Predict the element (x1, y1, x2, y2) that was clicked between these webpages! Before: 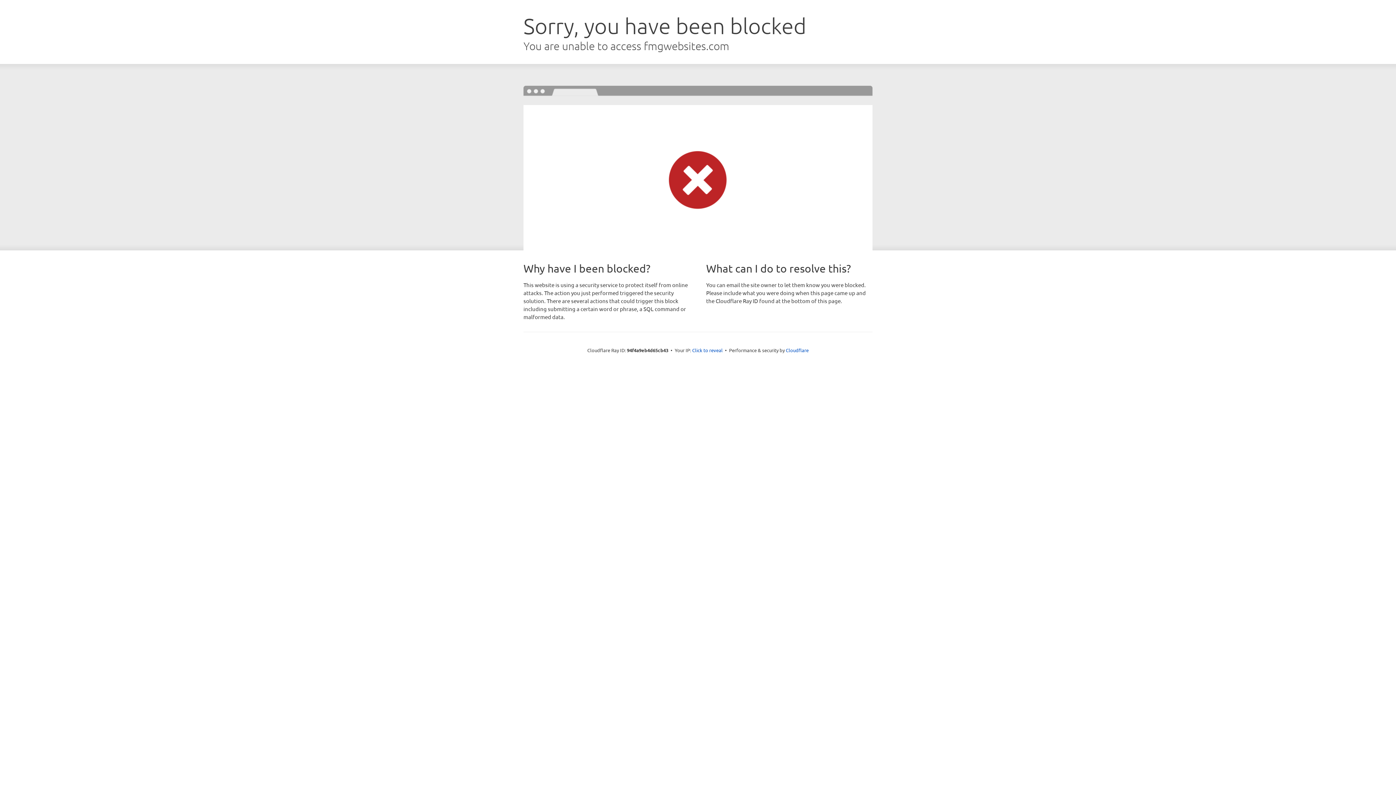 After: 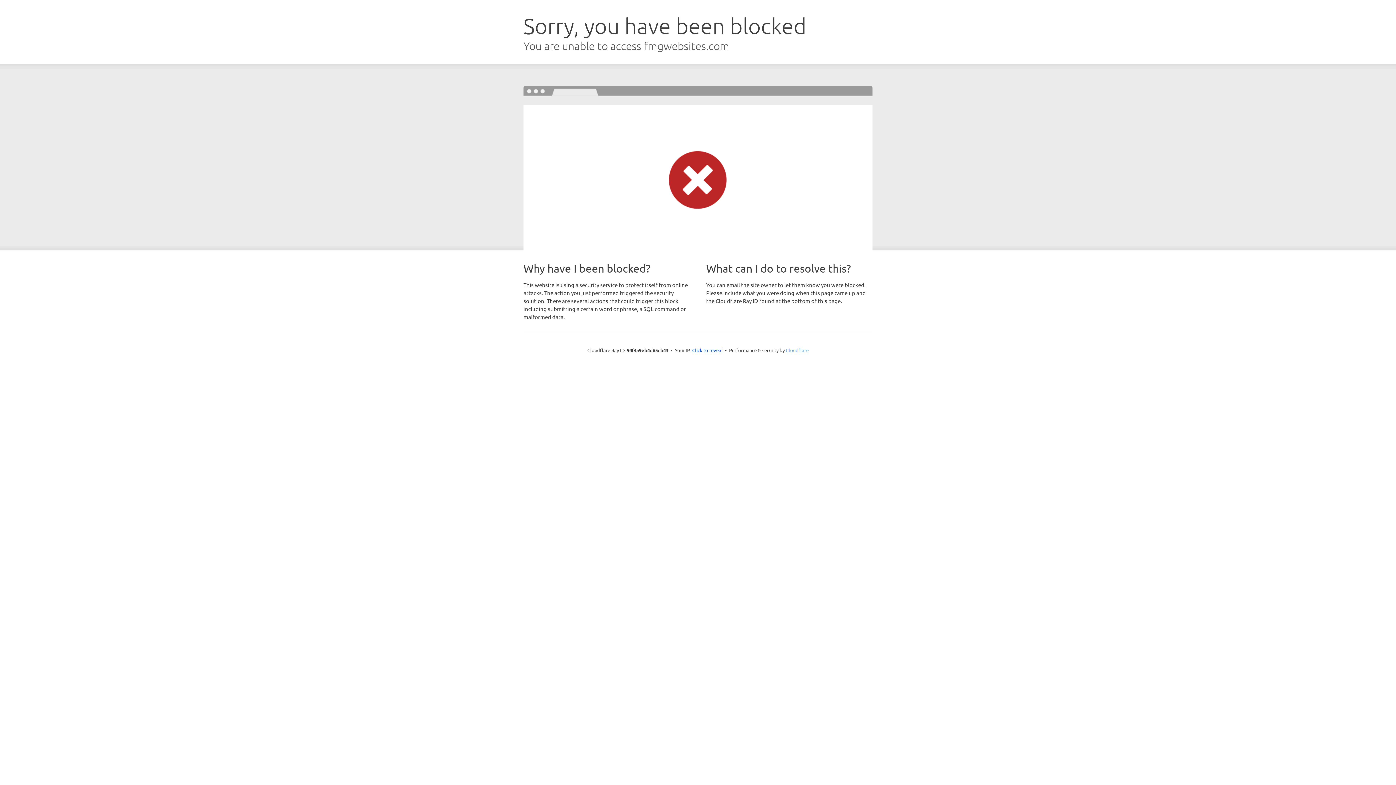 Action: bbox: (786, 347, 808, 353) label: Cloudflare